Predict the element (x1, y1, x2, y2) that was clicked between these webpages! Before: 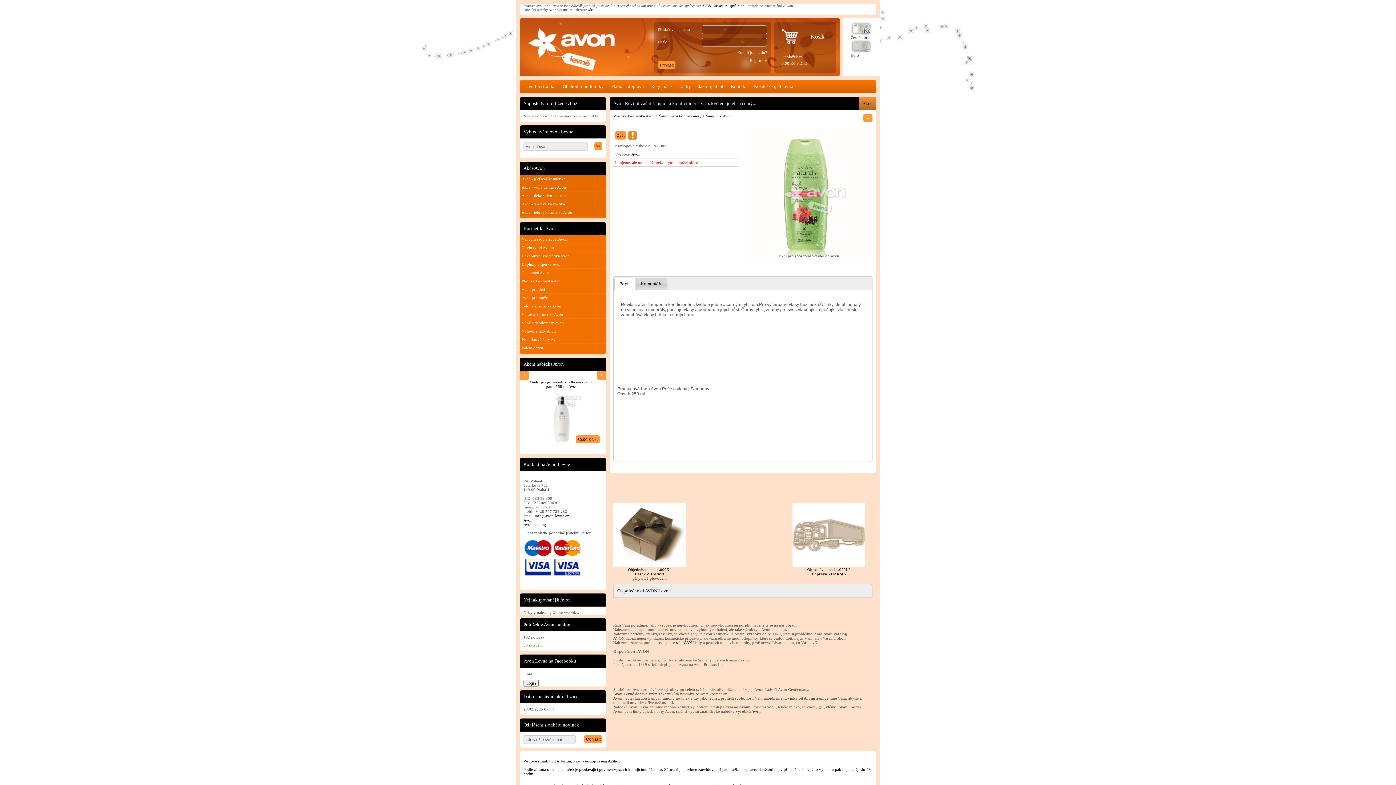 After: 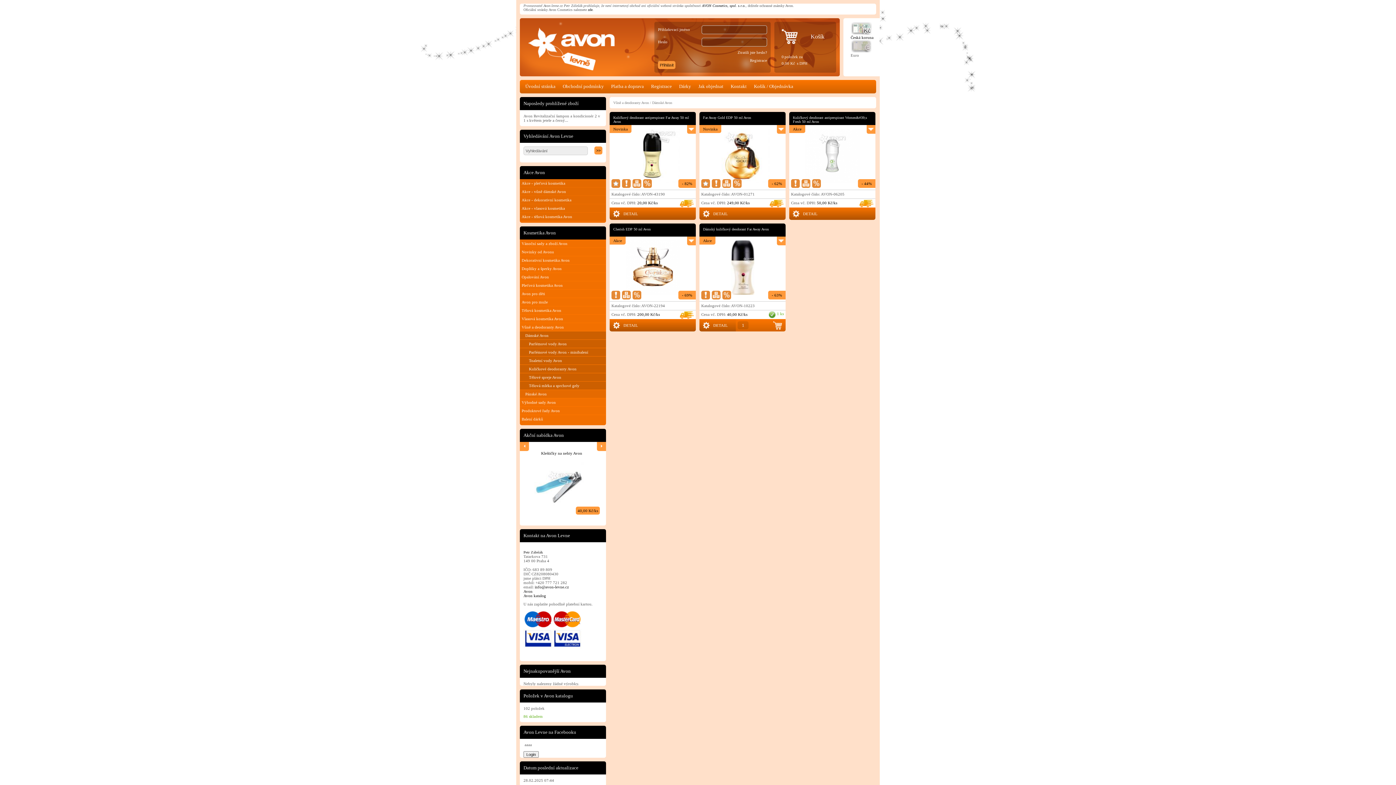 Action: bbox: (520, 183, 606, 191) label: Akce - vůně dámské Avon